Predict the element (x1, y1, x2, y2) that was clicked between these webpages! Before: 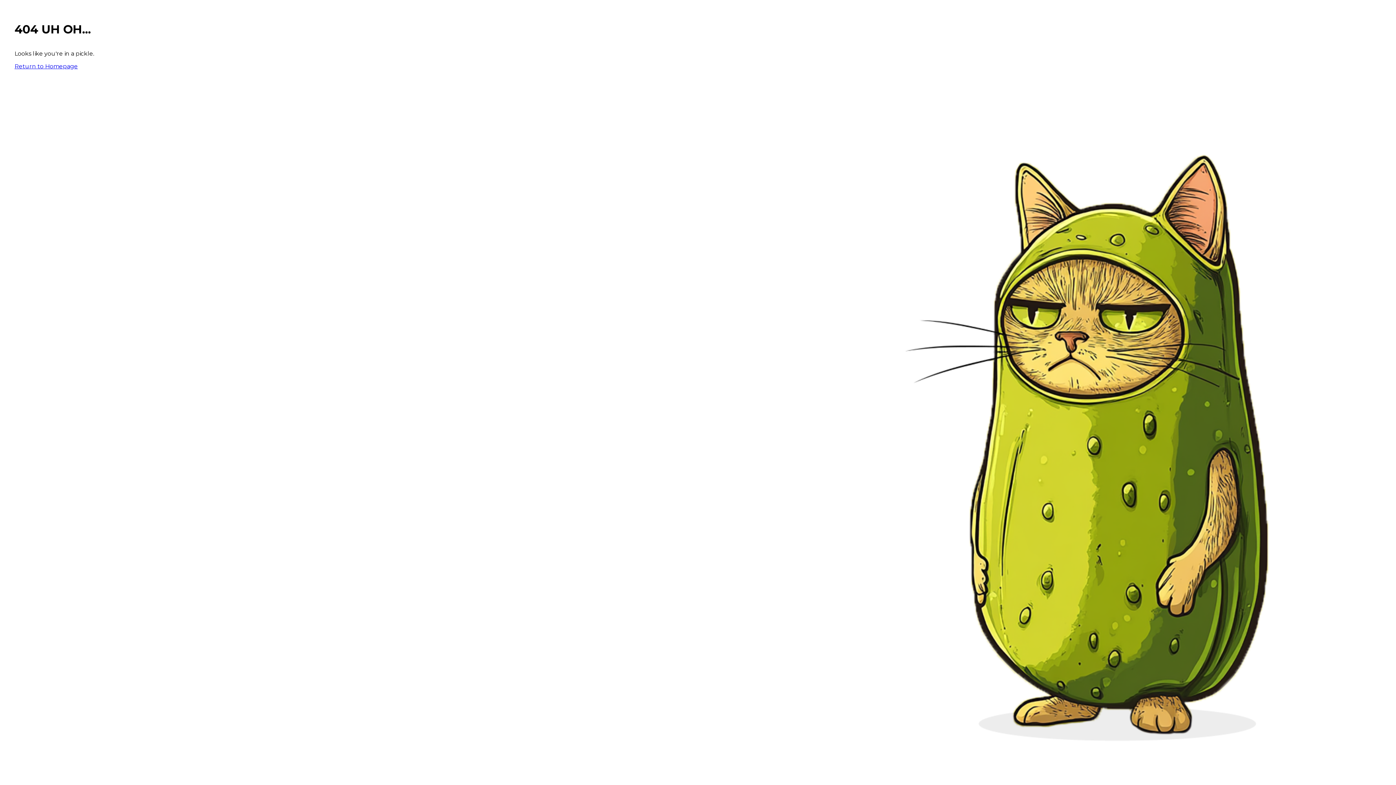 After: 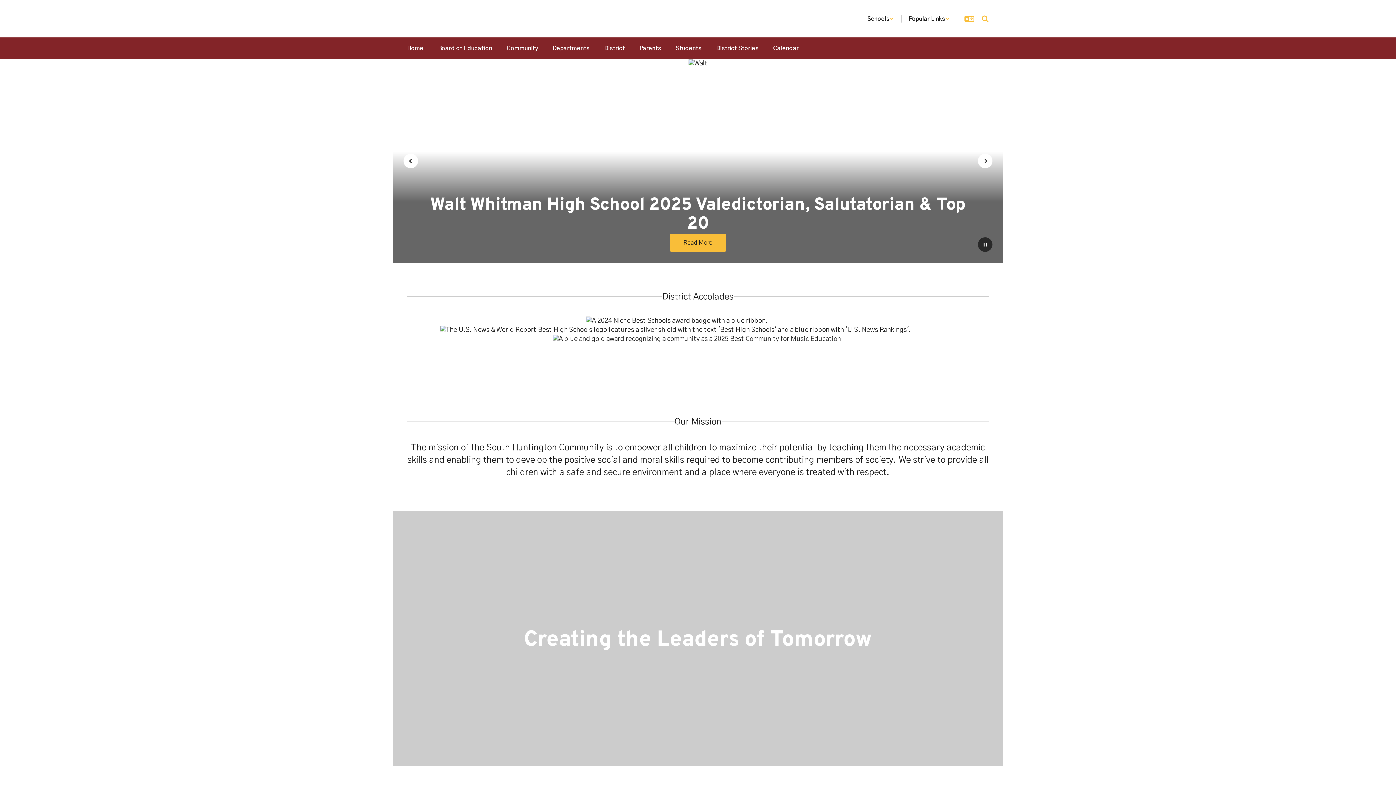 Action: bbox: (14, 62, 77, 69) label: Return to Homepage